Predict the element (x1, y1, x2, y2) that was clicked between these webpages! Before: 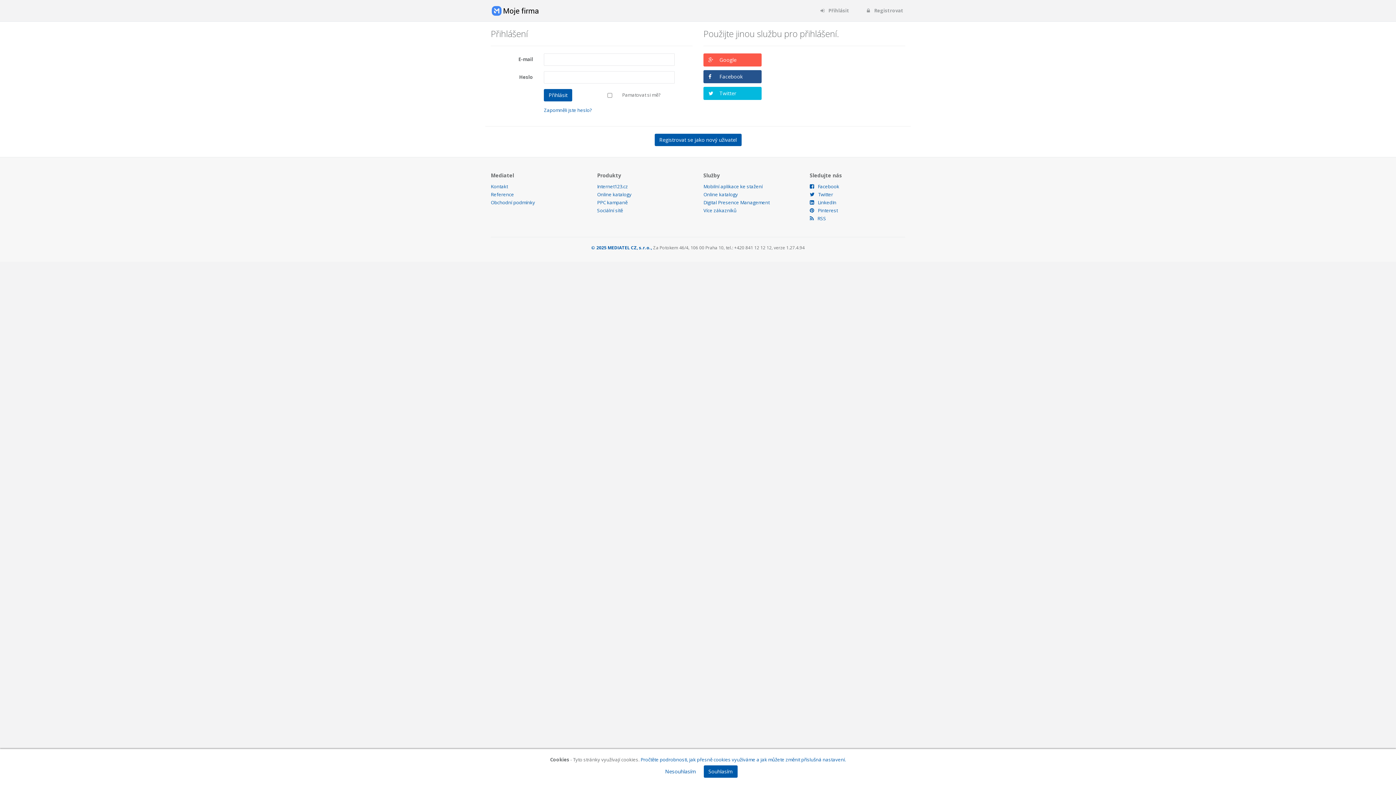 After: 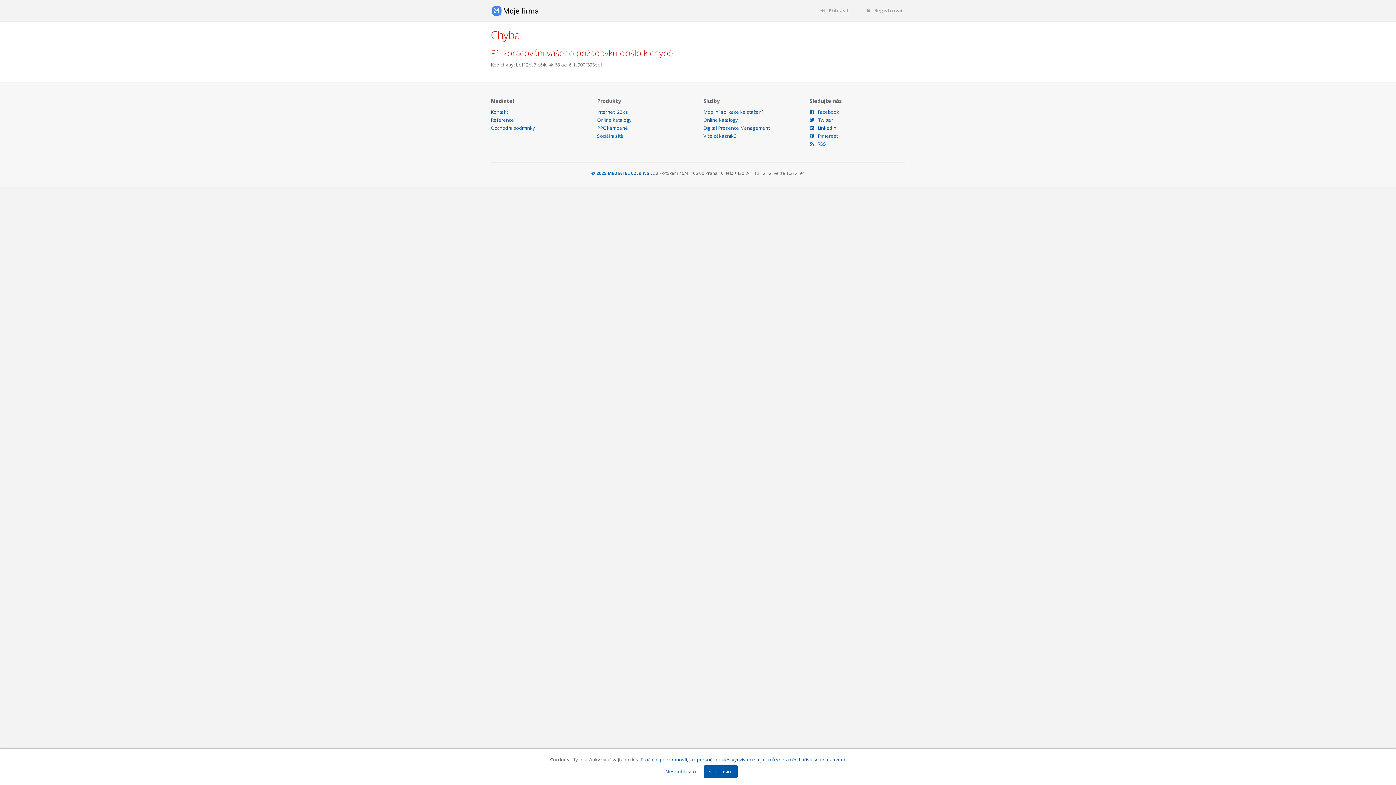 Action: label: Twitter bbox: (703, 86, 761, 100)